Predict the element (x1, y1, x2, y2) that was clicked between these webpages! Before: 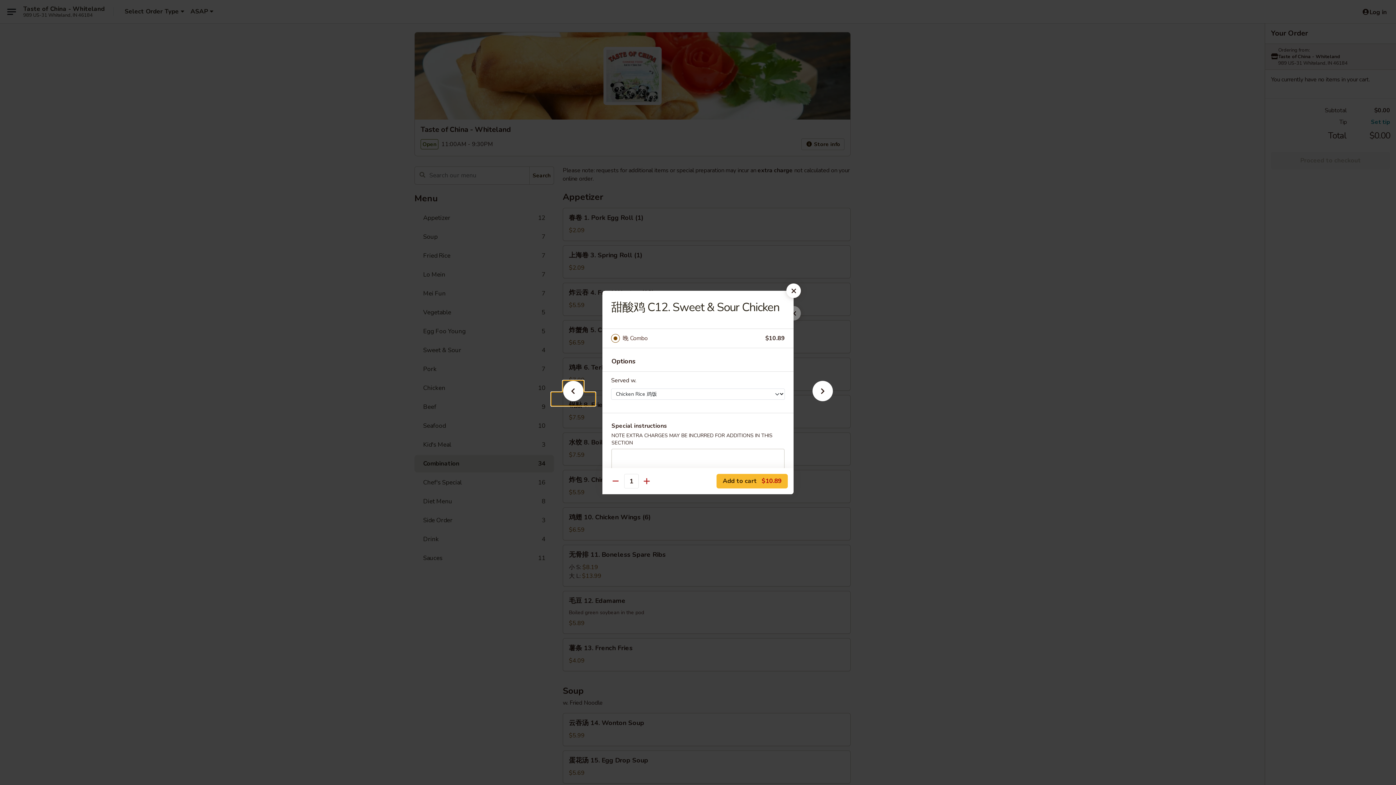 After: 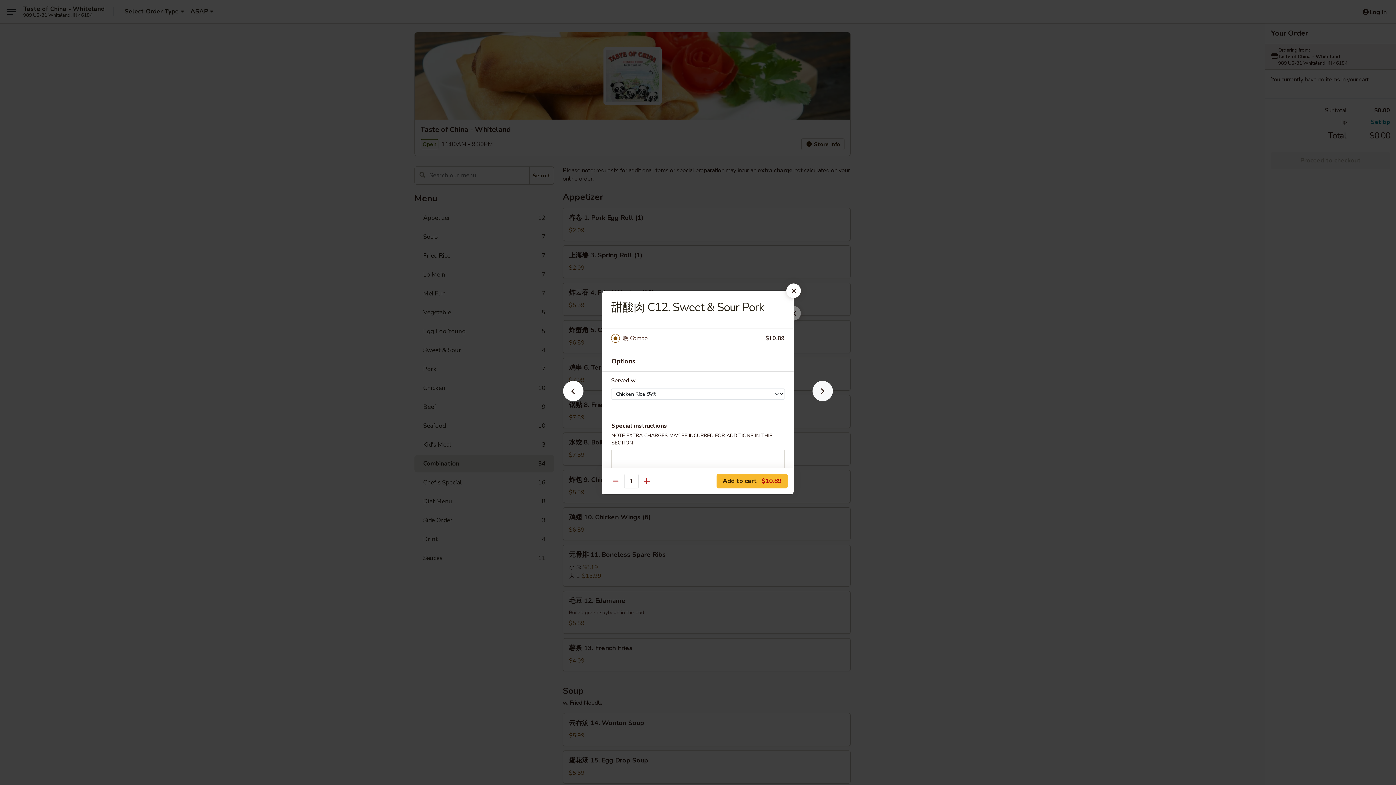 Action: bbox: (801, 392, 844, 405)